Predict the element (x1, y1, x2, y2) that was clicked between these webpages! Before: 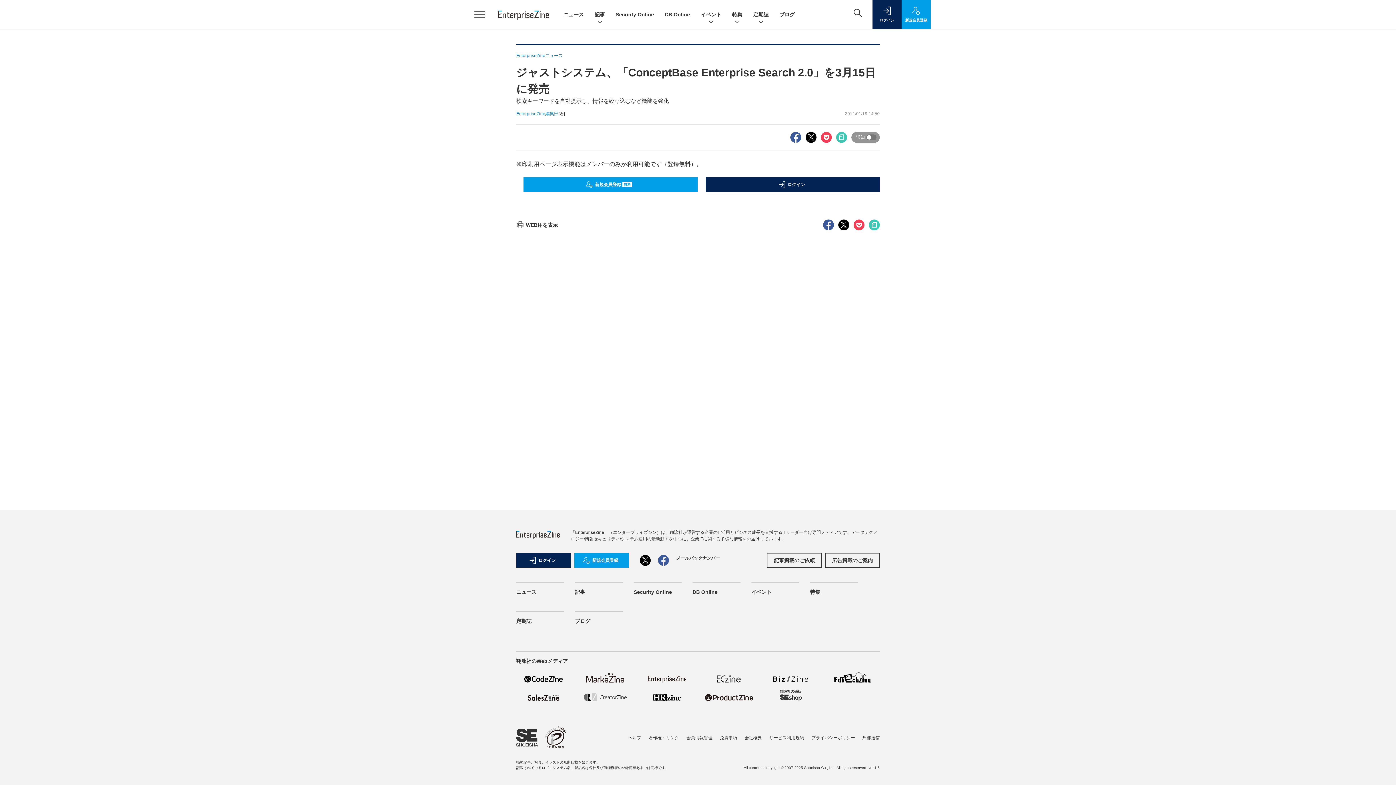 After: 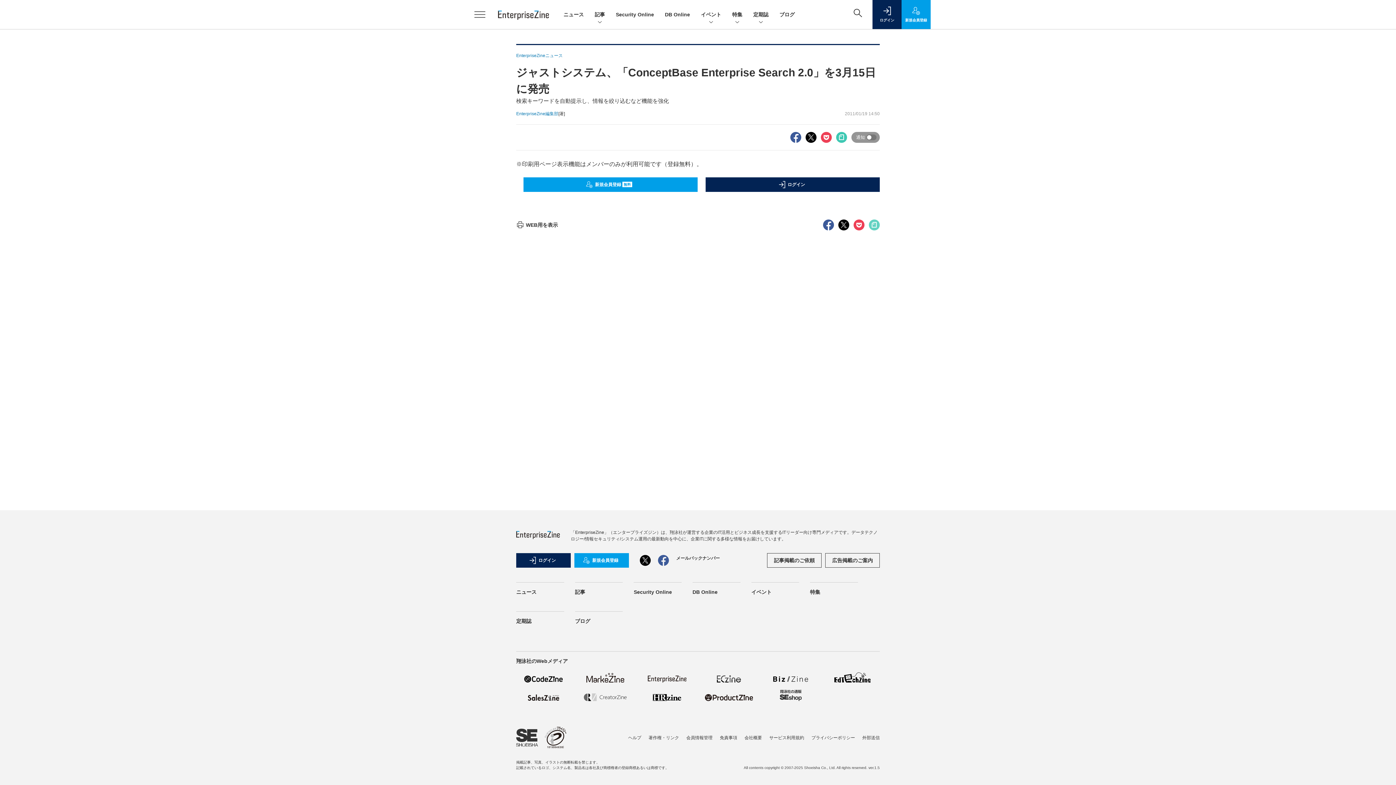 Action: bbox: (869, 221, 880, 227)